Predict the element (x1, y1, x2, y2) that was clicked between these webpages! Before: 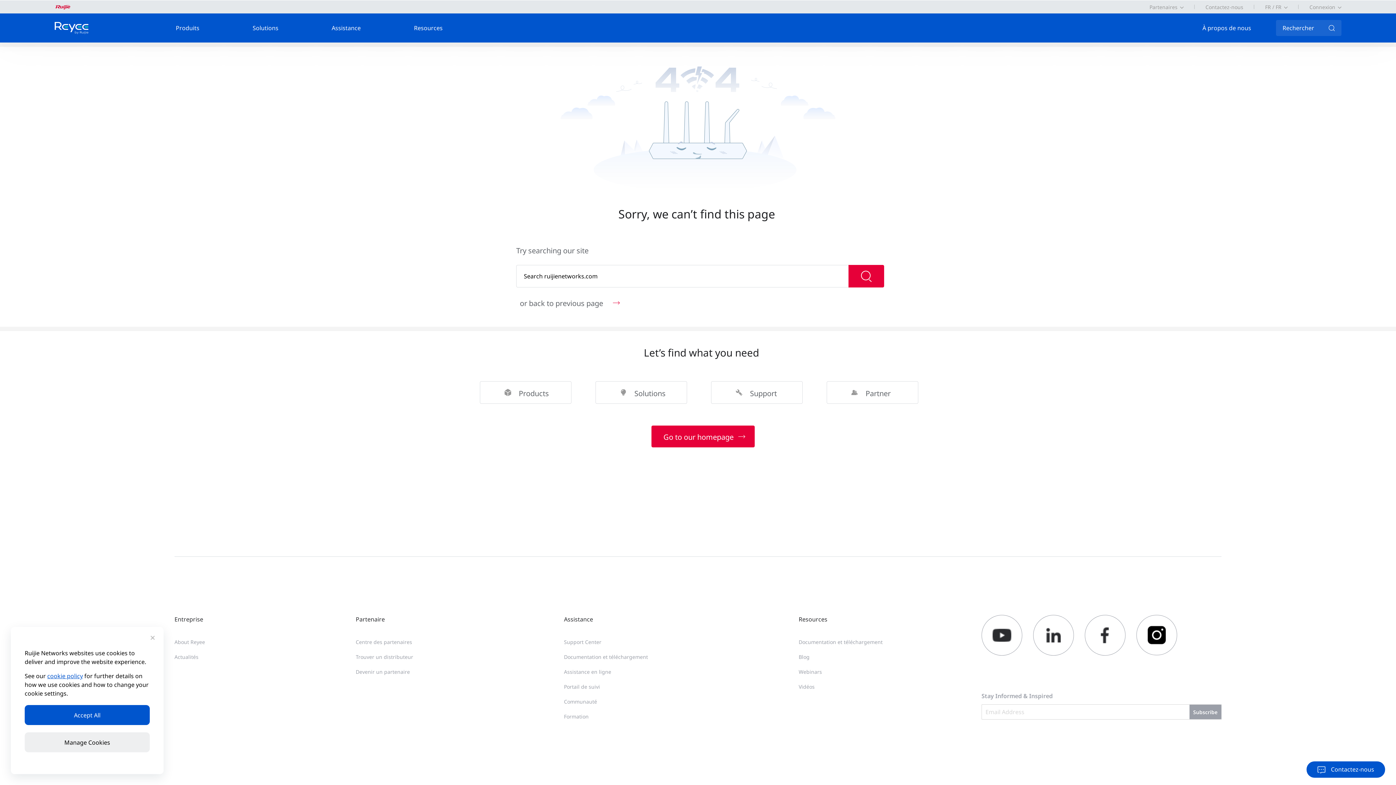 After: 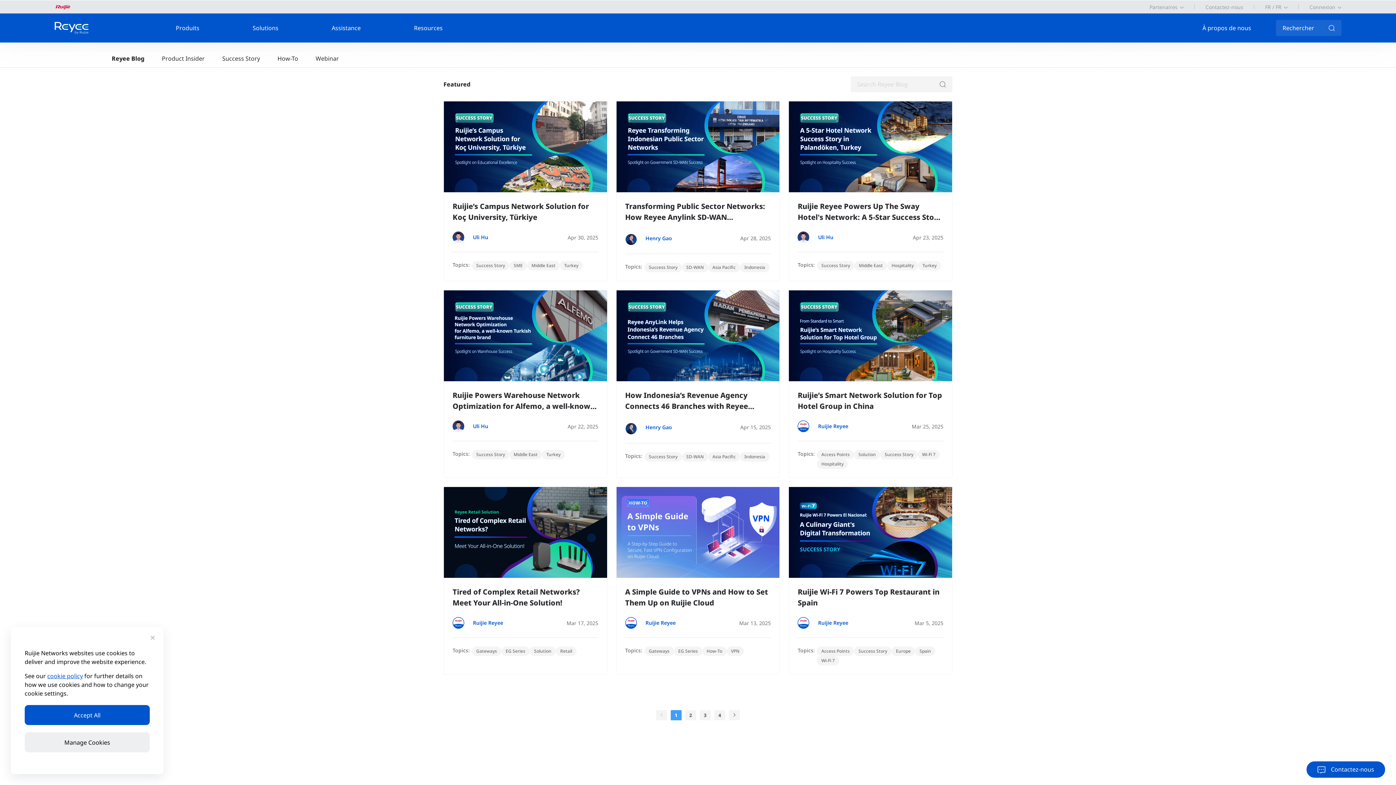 Action: bbox: (798, 653, 809, 660) label: Blog